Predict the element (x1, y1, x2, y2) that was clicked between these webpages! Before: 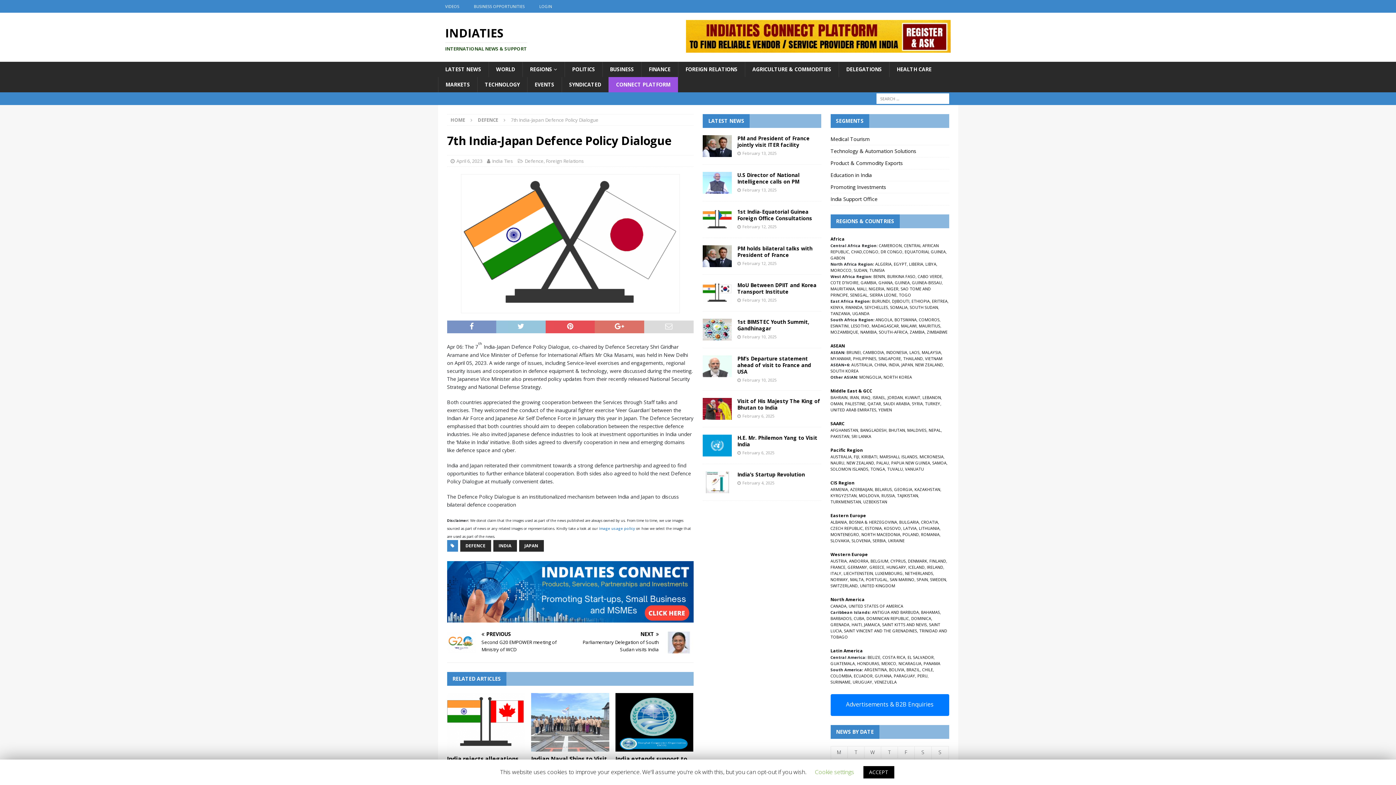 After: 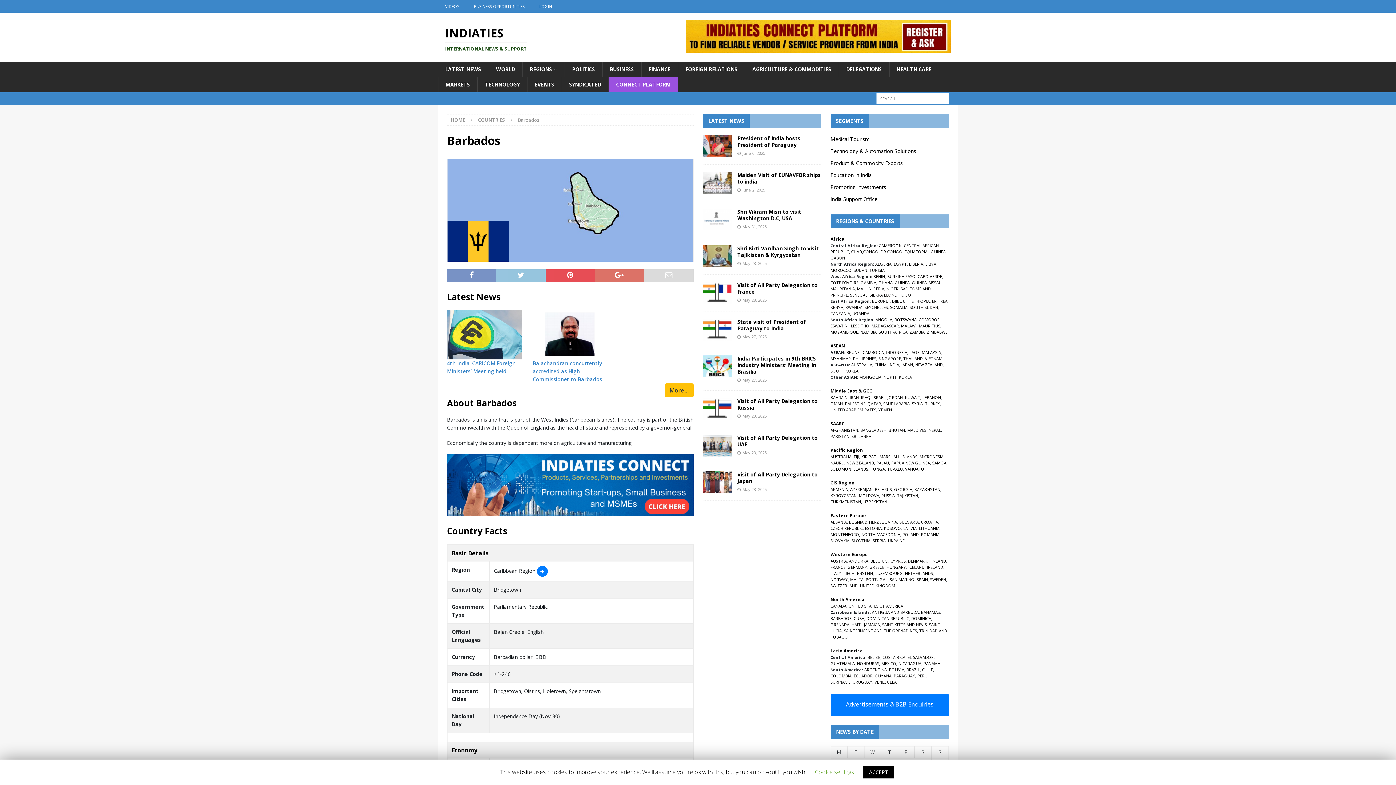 Action: label: BARBADOS bbox: (830, 616, 851, 621)